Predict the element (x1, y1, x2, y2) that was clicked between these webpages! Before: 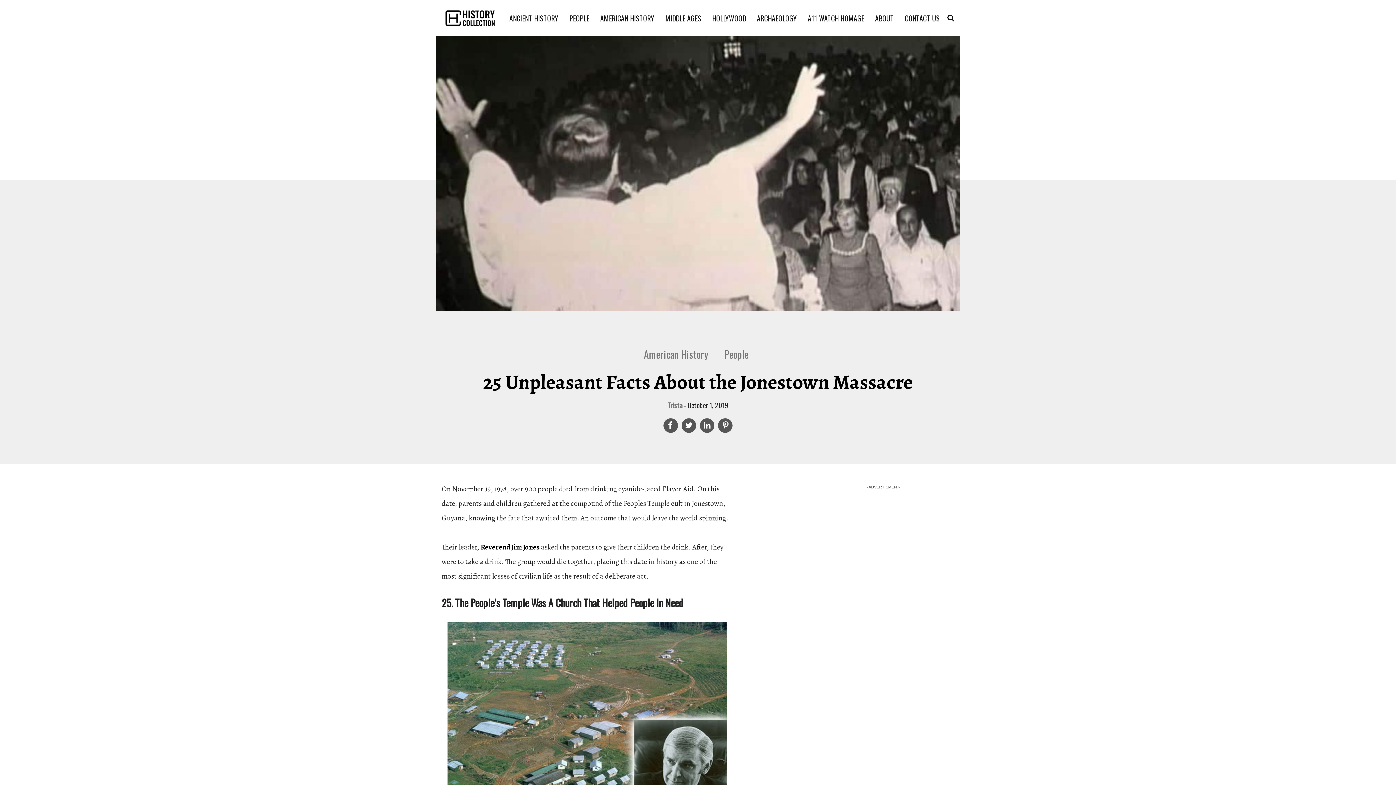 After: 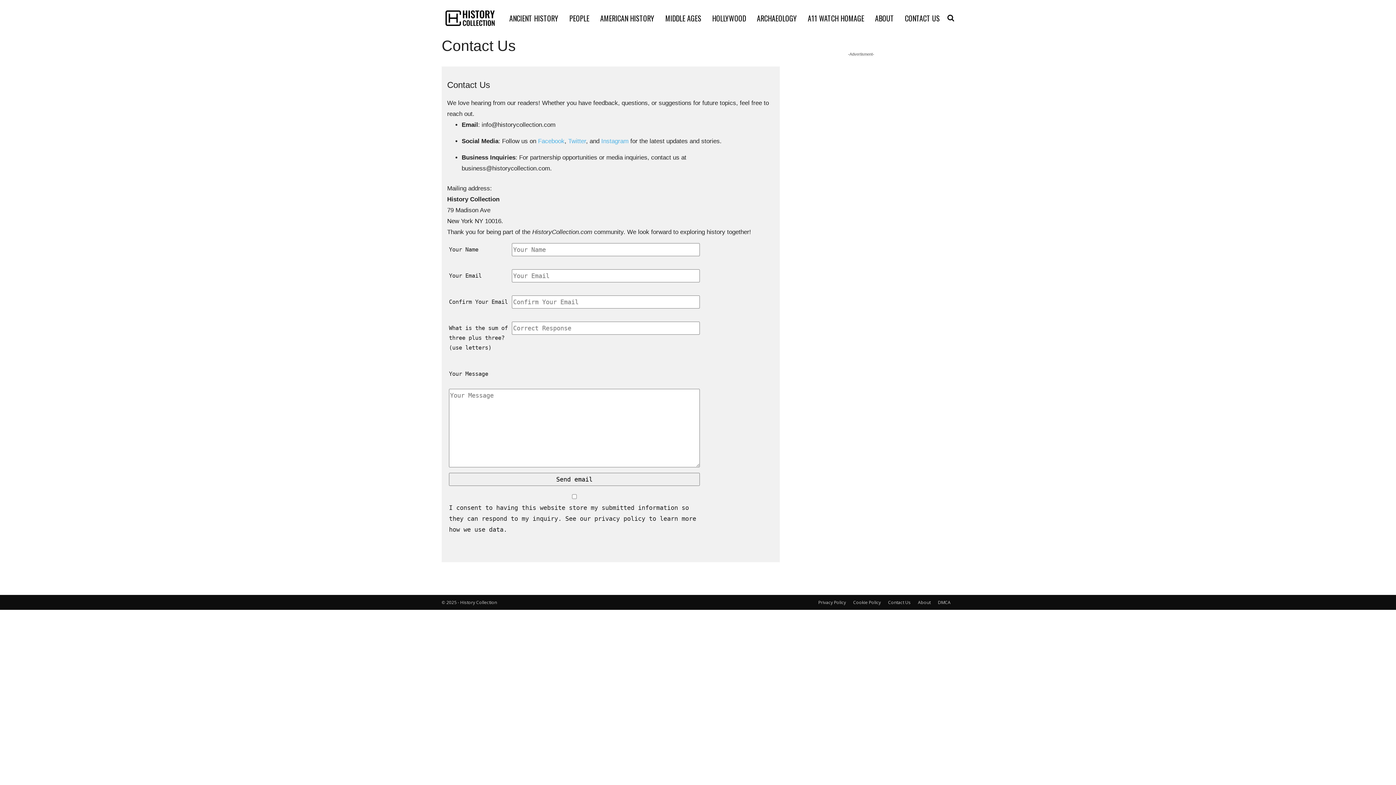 Action: label: CONTACT US bbox: (901, 12, 943, 23)